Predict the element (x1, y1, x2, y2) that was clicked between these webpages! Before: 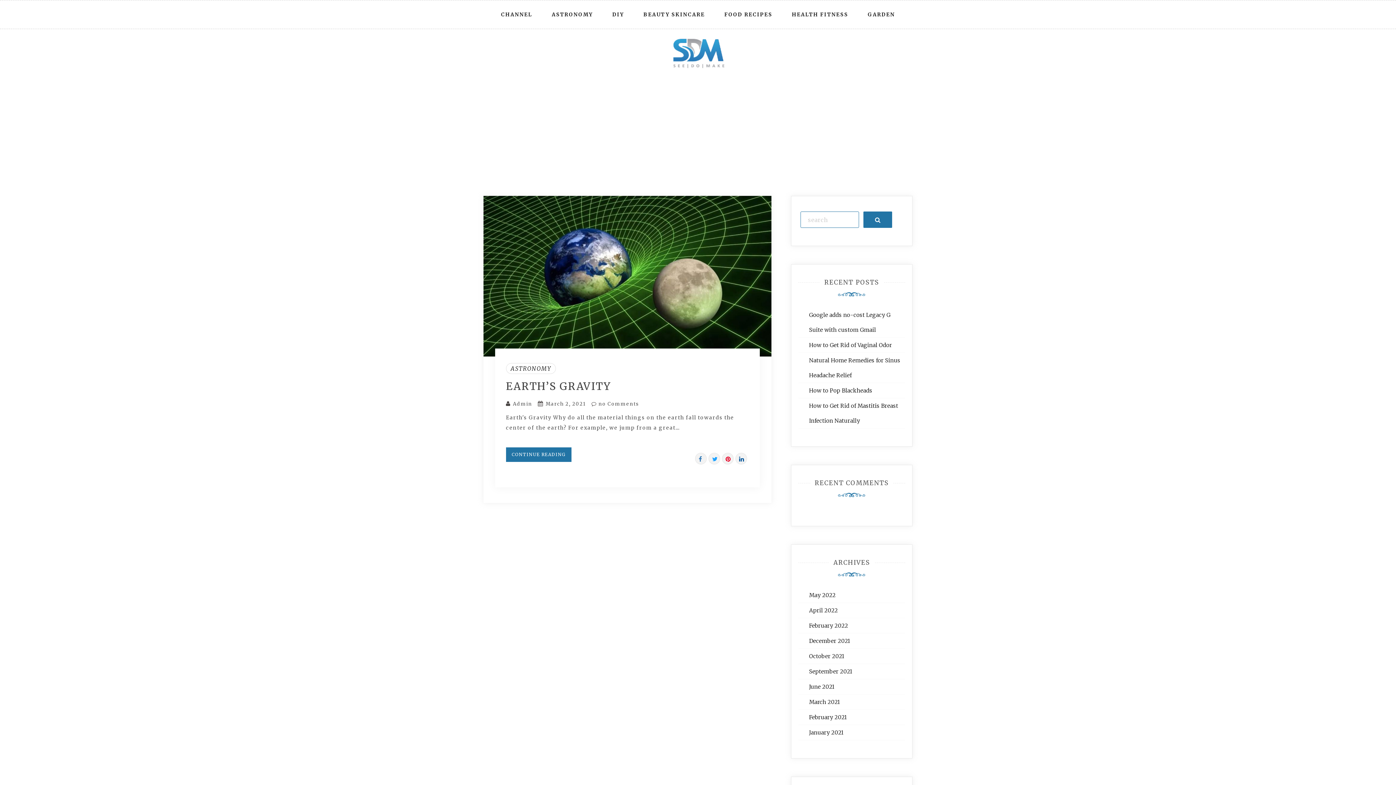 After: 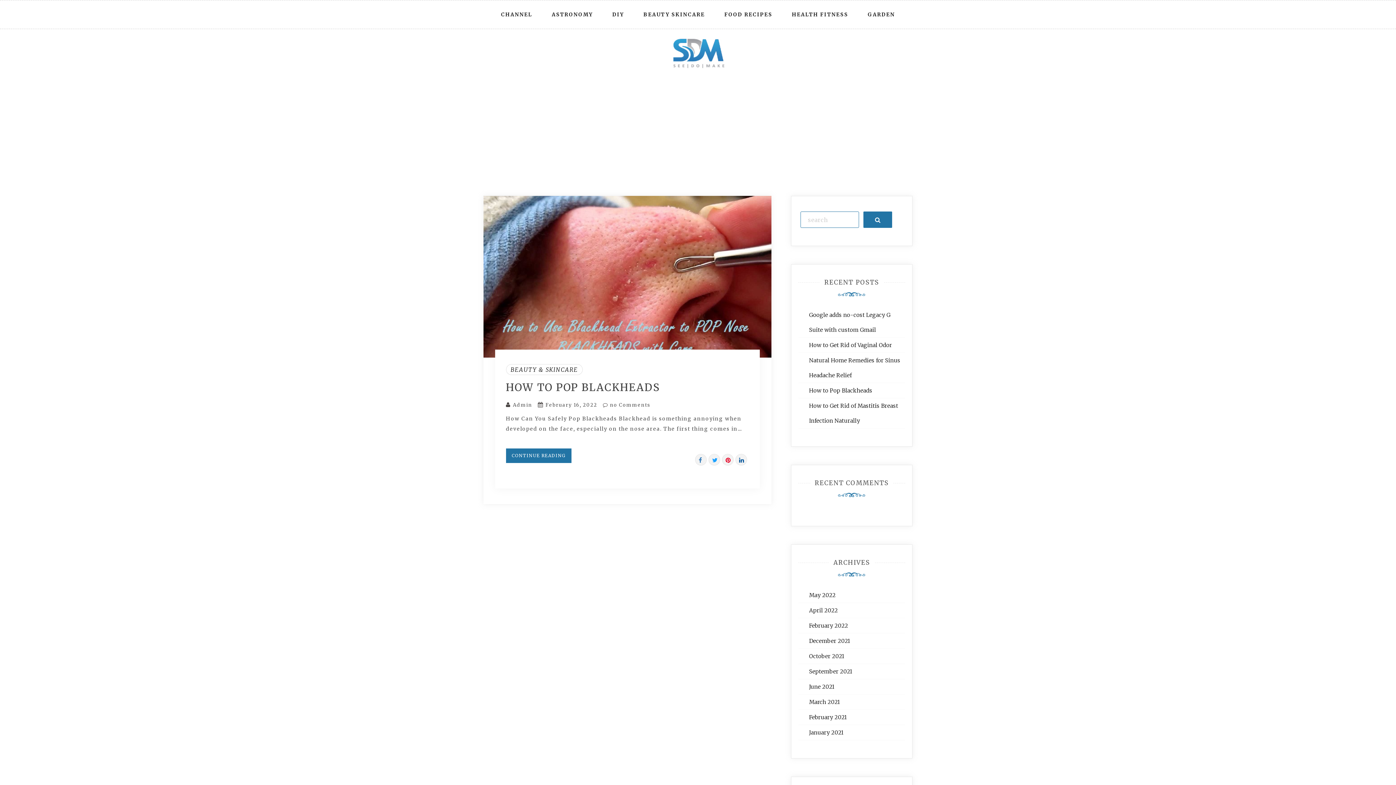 Action: label: February 2022 bbox: (809, 622, 848, 629)